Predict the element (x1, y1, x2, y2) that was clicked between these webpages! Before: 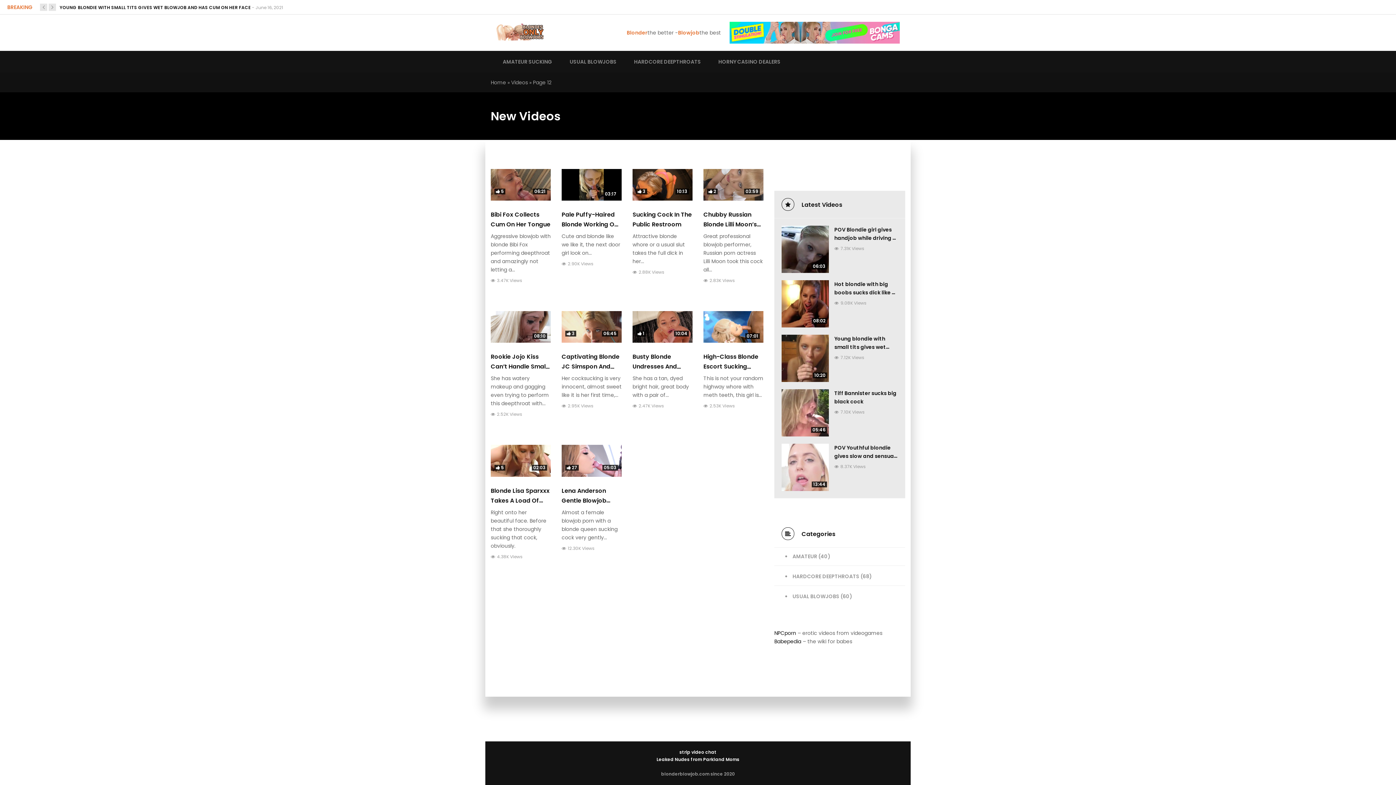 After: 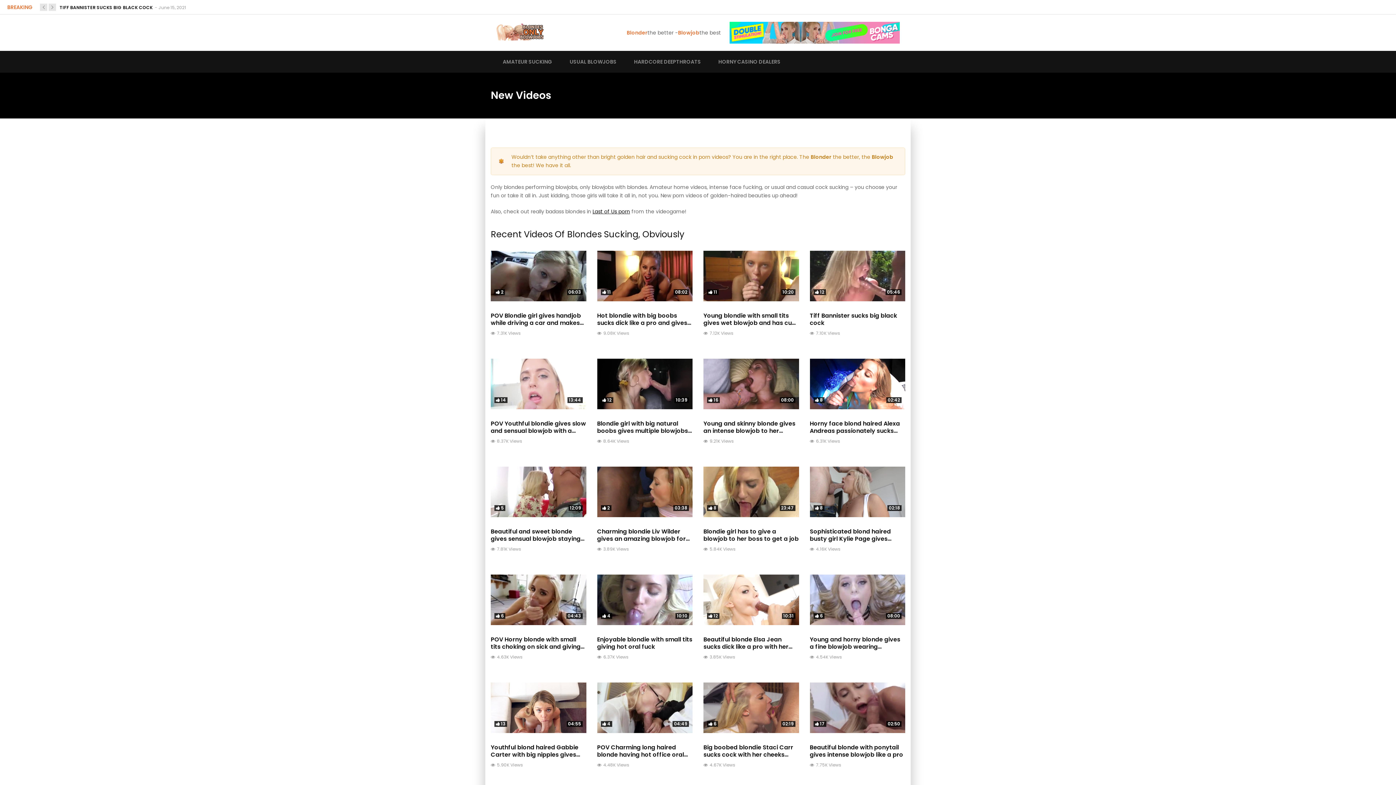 Action: bbox: (490, 78, 506, 86) label: Home